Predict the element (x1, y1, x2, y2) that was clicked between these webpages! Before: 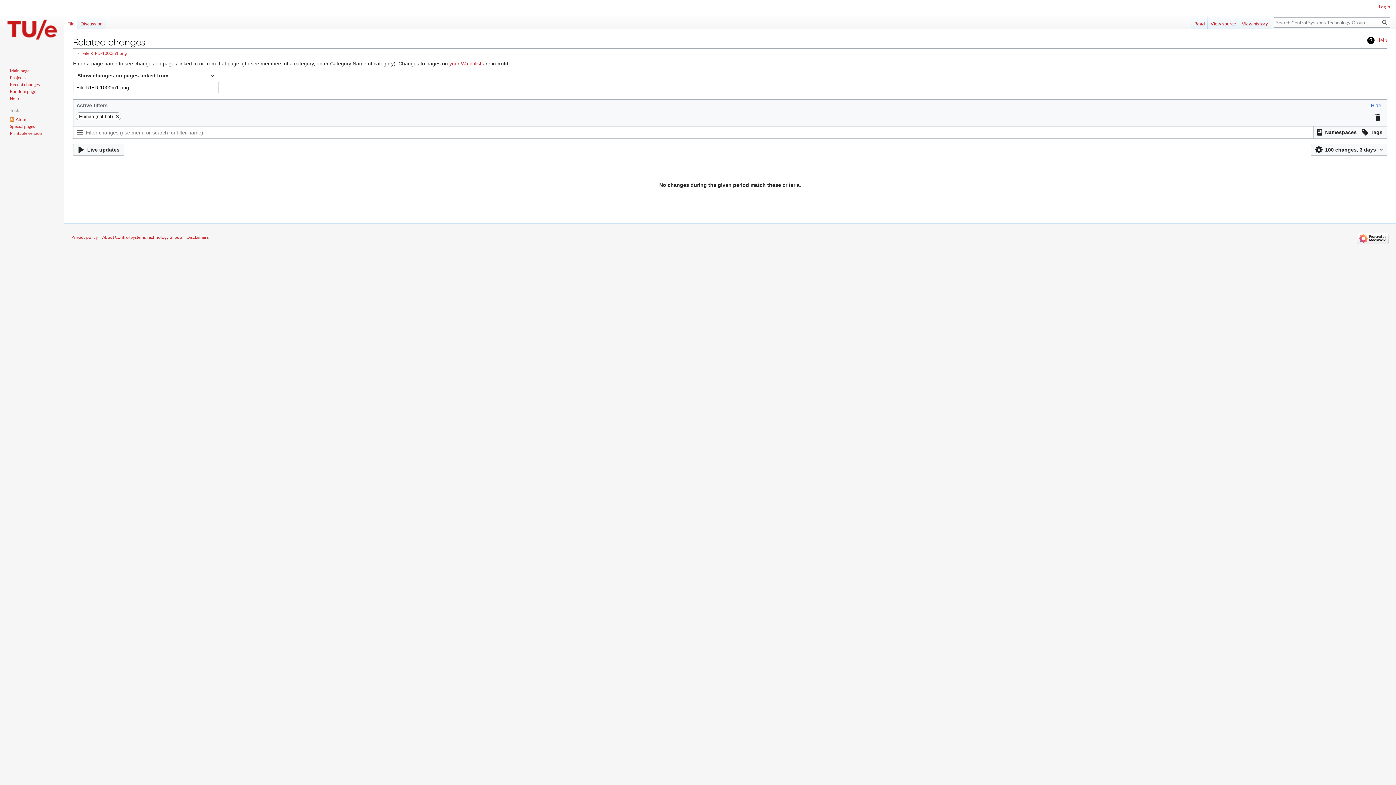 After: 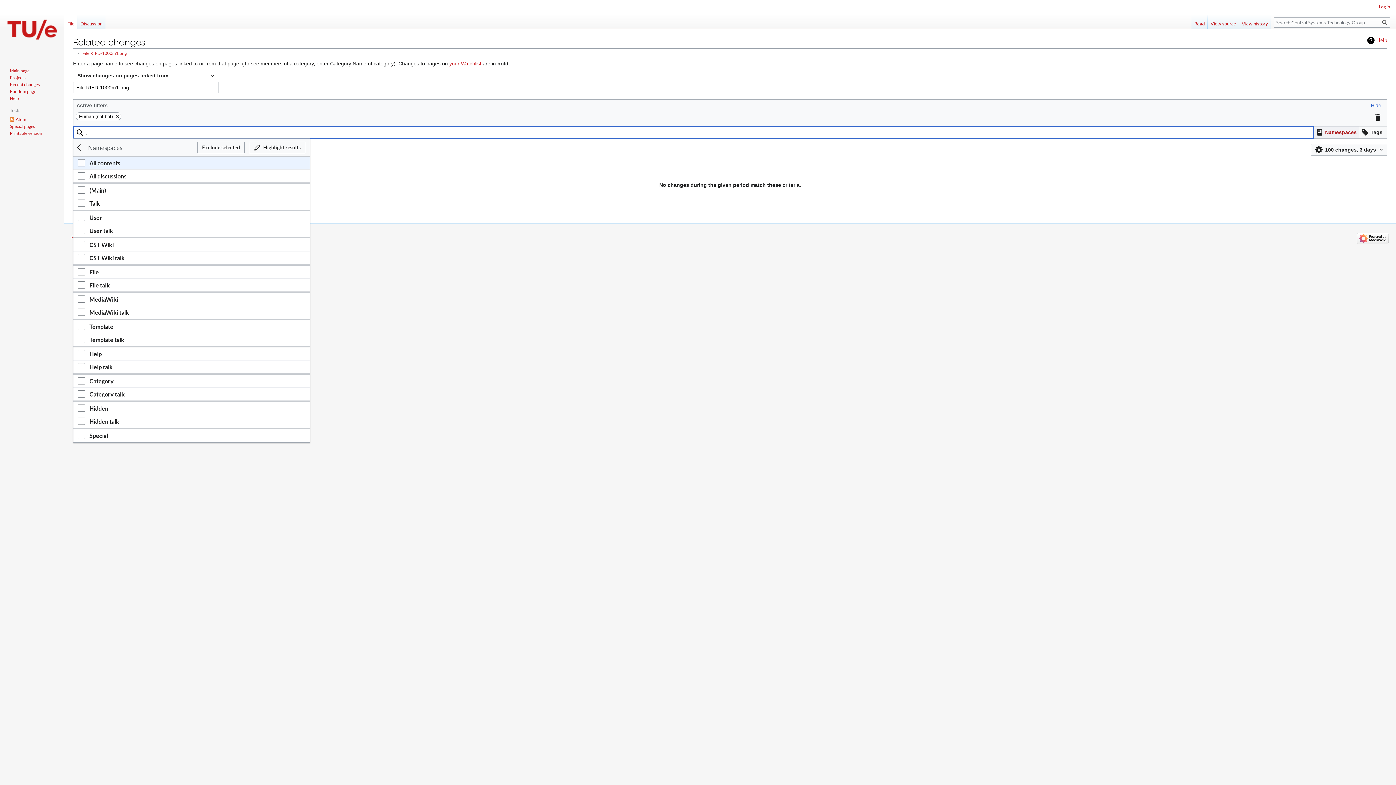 Action: label: Filter results by namespace bbox: (1314, 126, 1359, 138)